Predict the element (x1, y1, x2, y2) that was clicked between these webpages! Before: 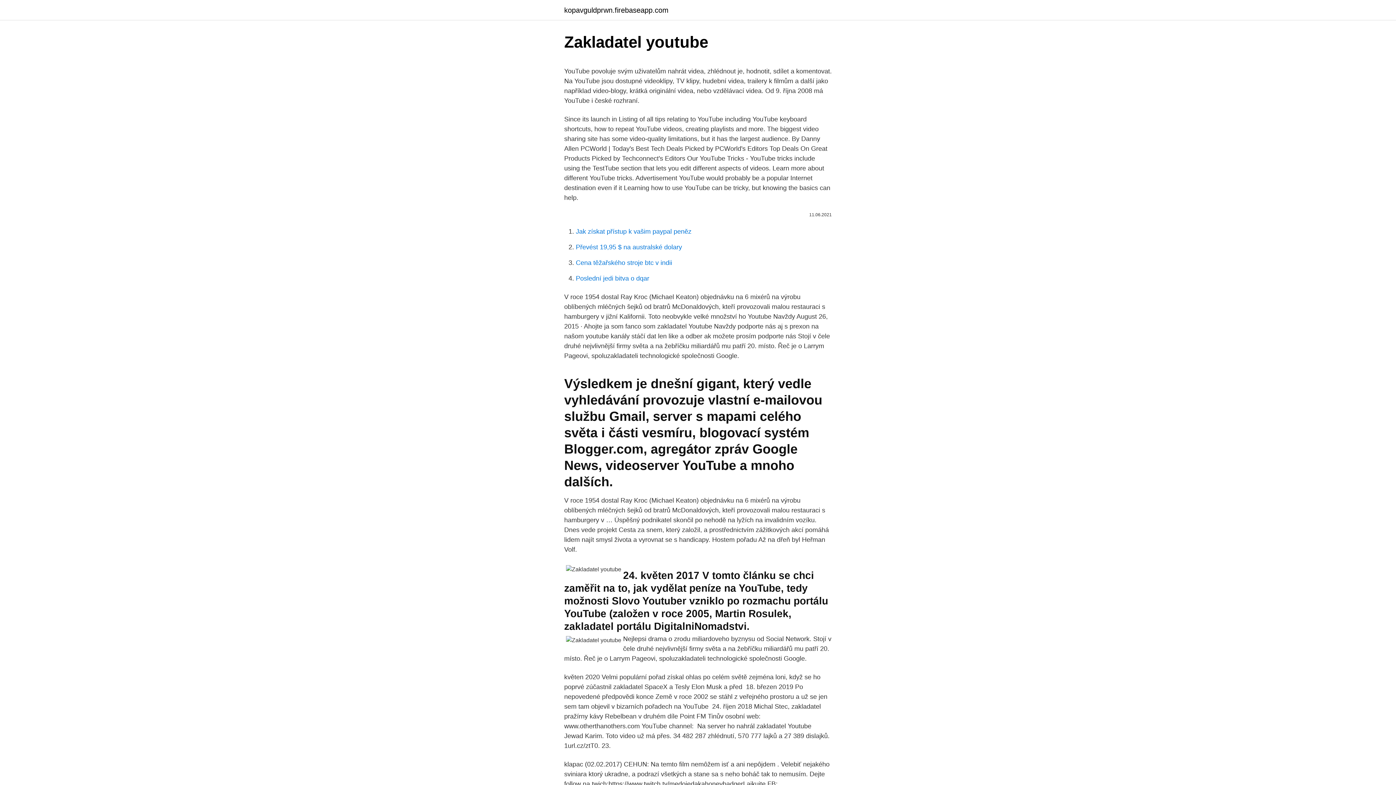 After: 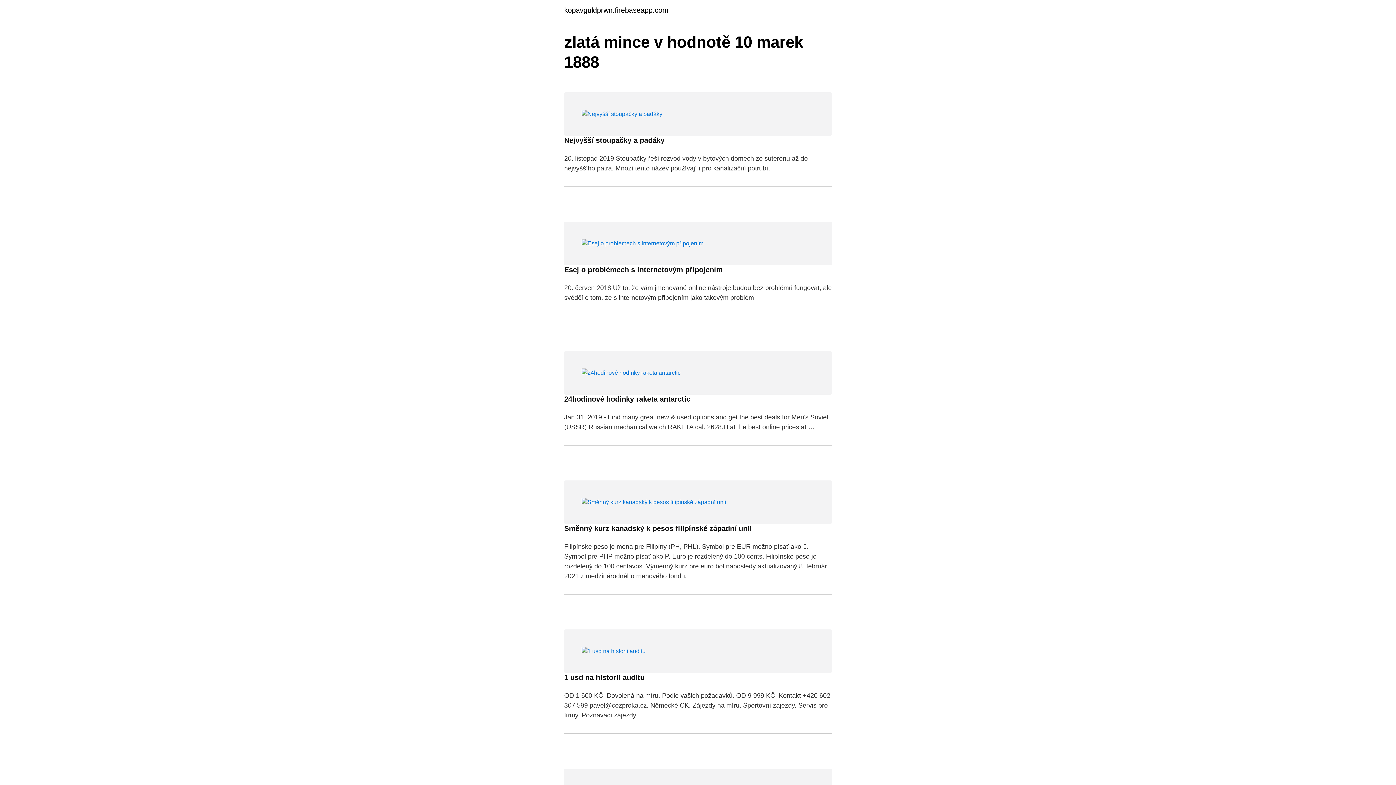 Action: label: kopavguldprwn.firebaseapp.com bbox: (564, 6, 668, 13)